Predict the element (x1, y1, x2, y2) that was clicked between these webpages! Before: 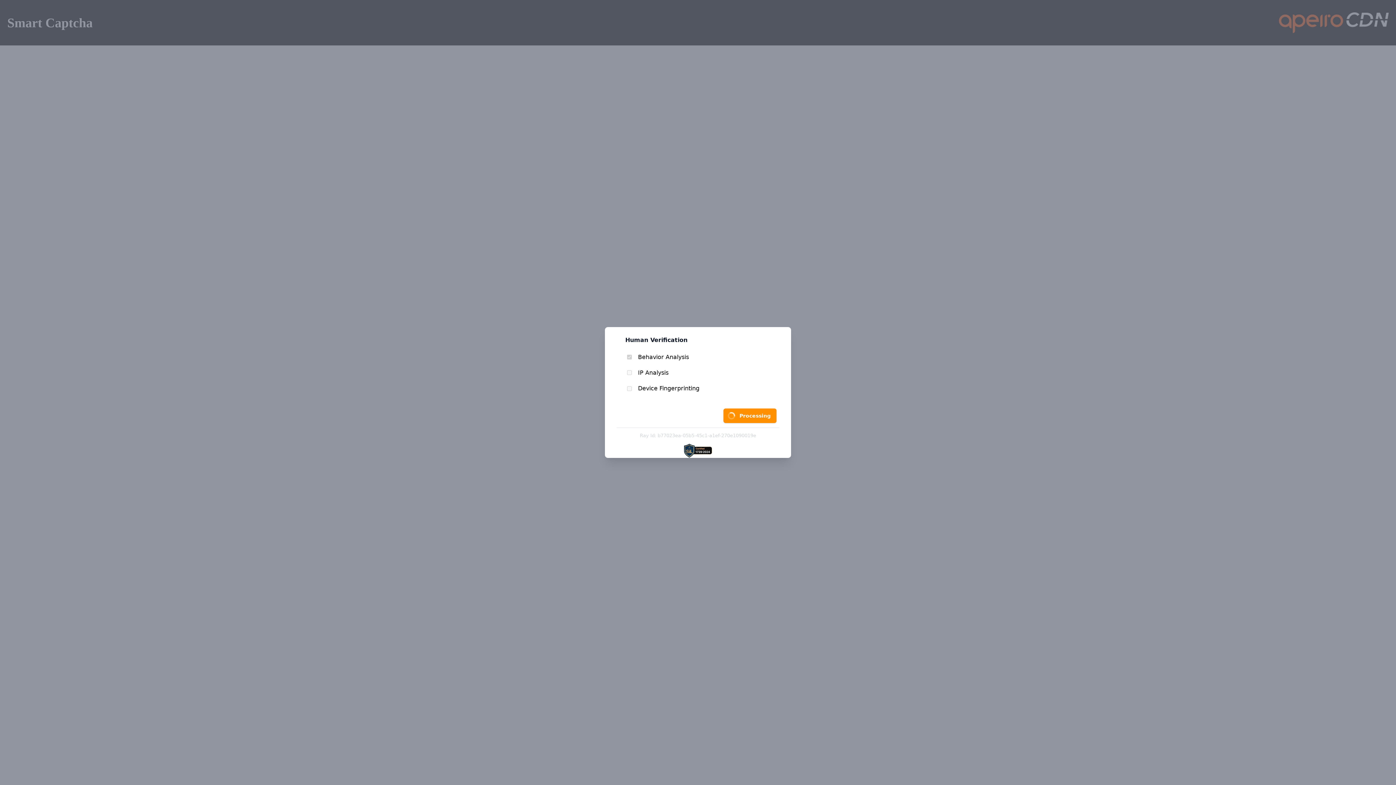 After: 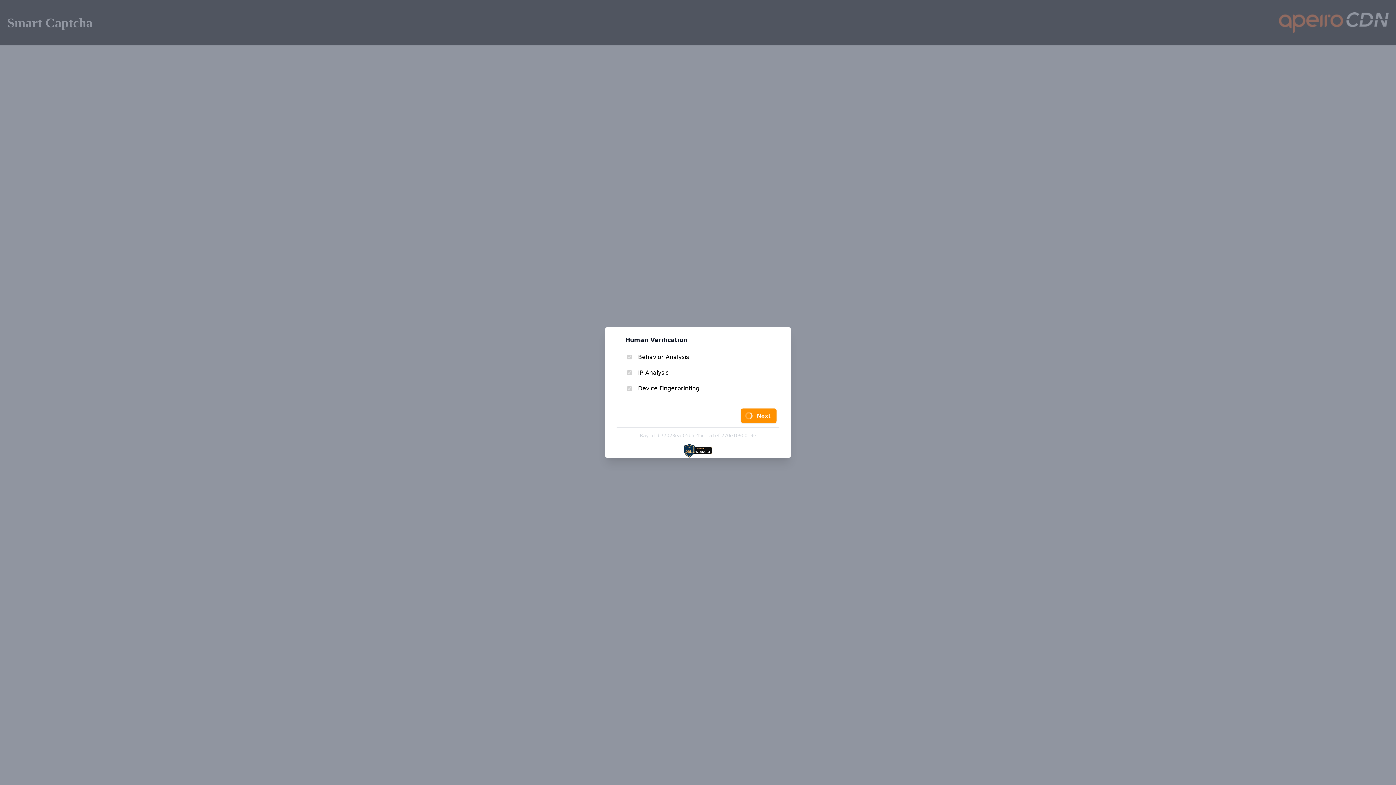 Action: bbox: (723, 412, 776, 426) label: Processing